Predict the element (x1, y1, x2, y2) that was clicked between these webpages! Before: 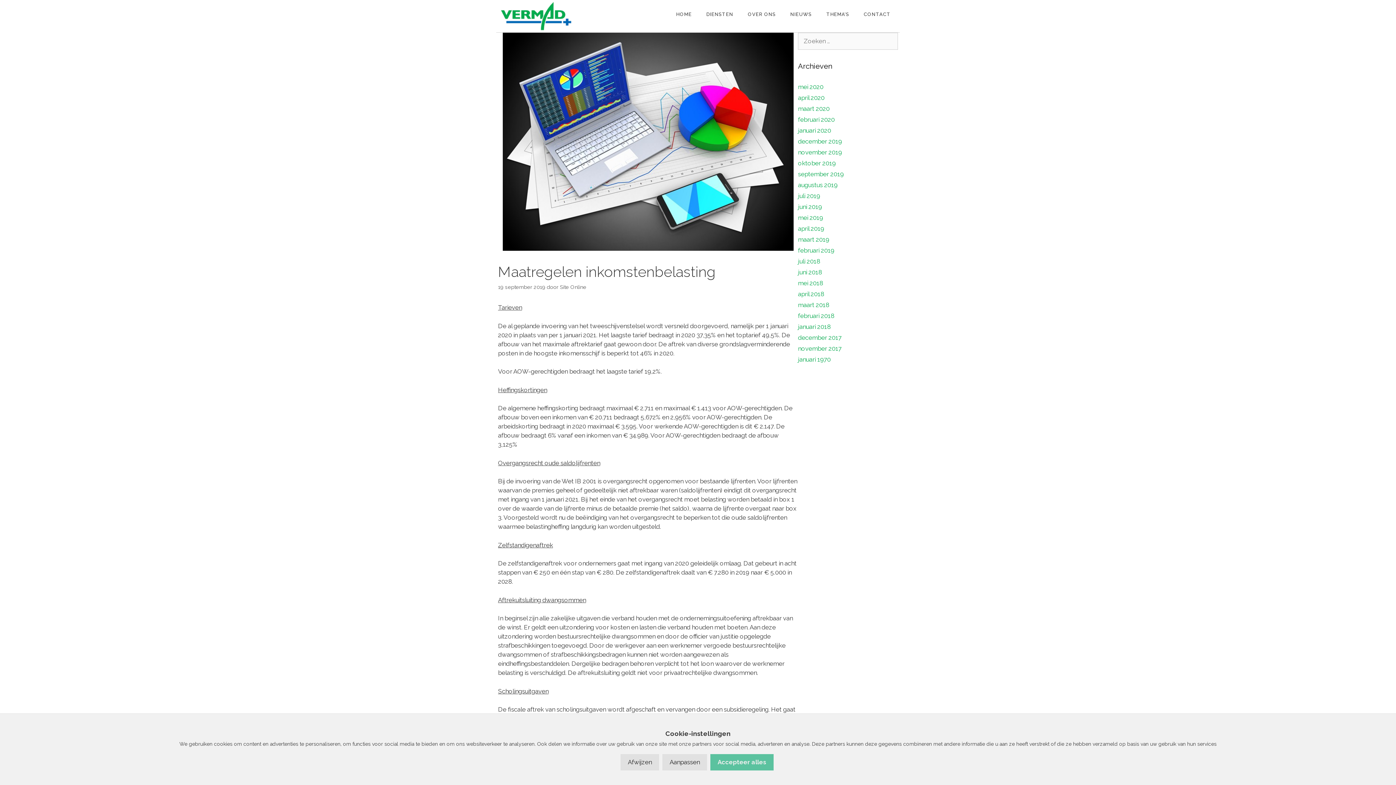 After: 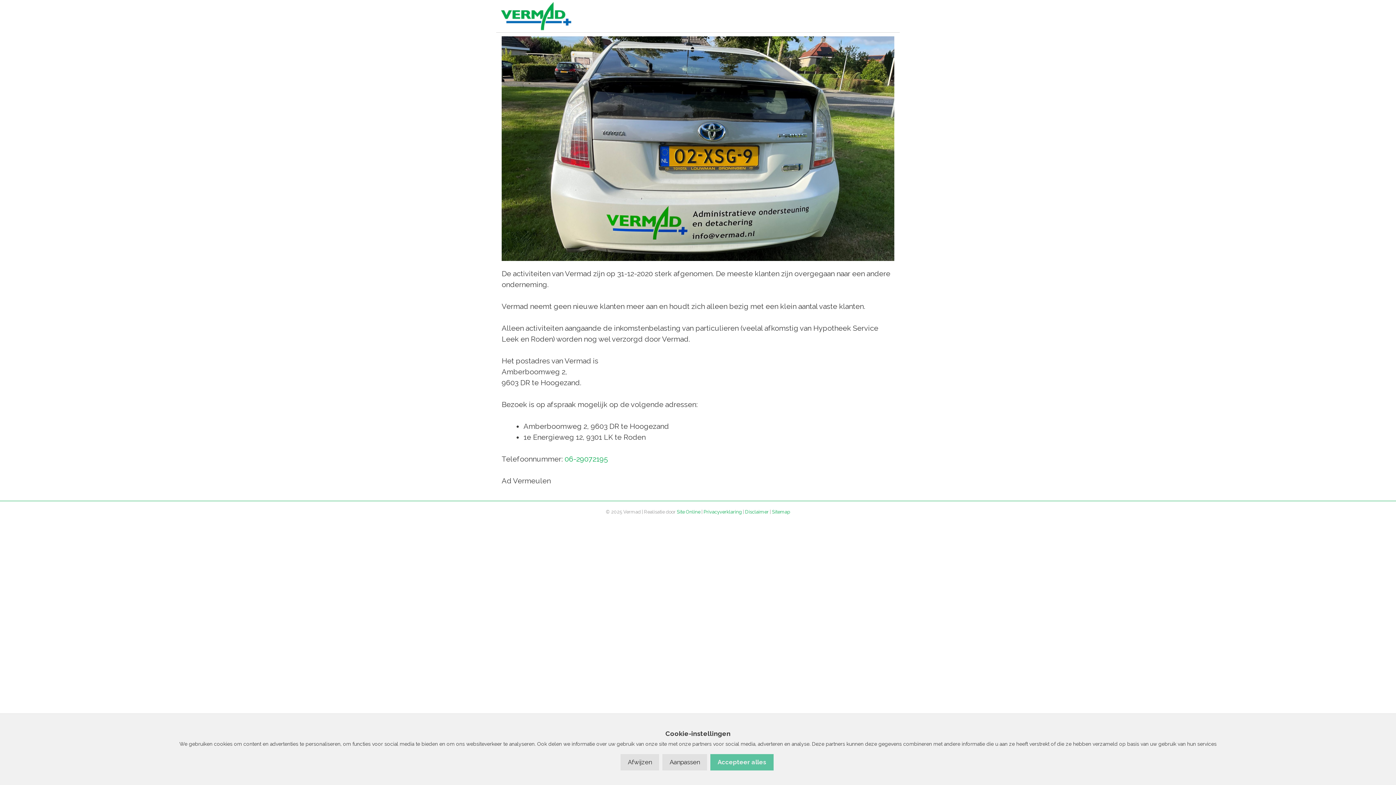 Action: bbox: (498, 11, 574, 19)